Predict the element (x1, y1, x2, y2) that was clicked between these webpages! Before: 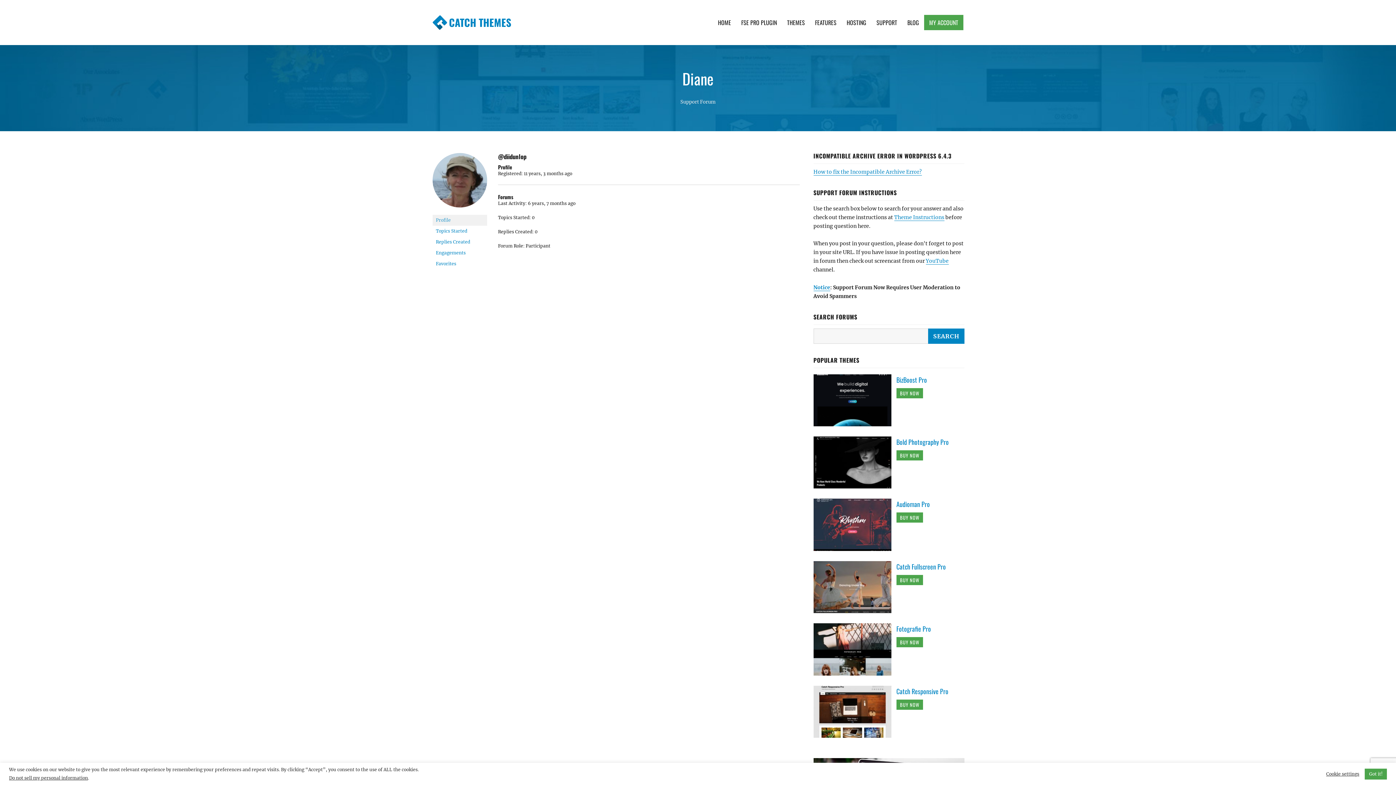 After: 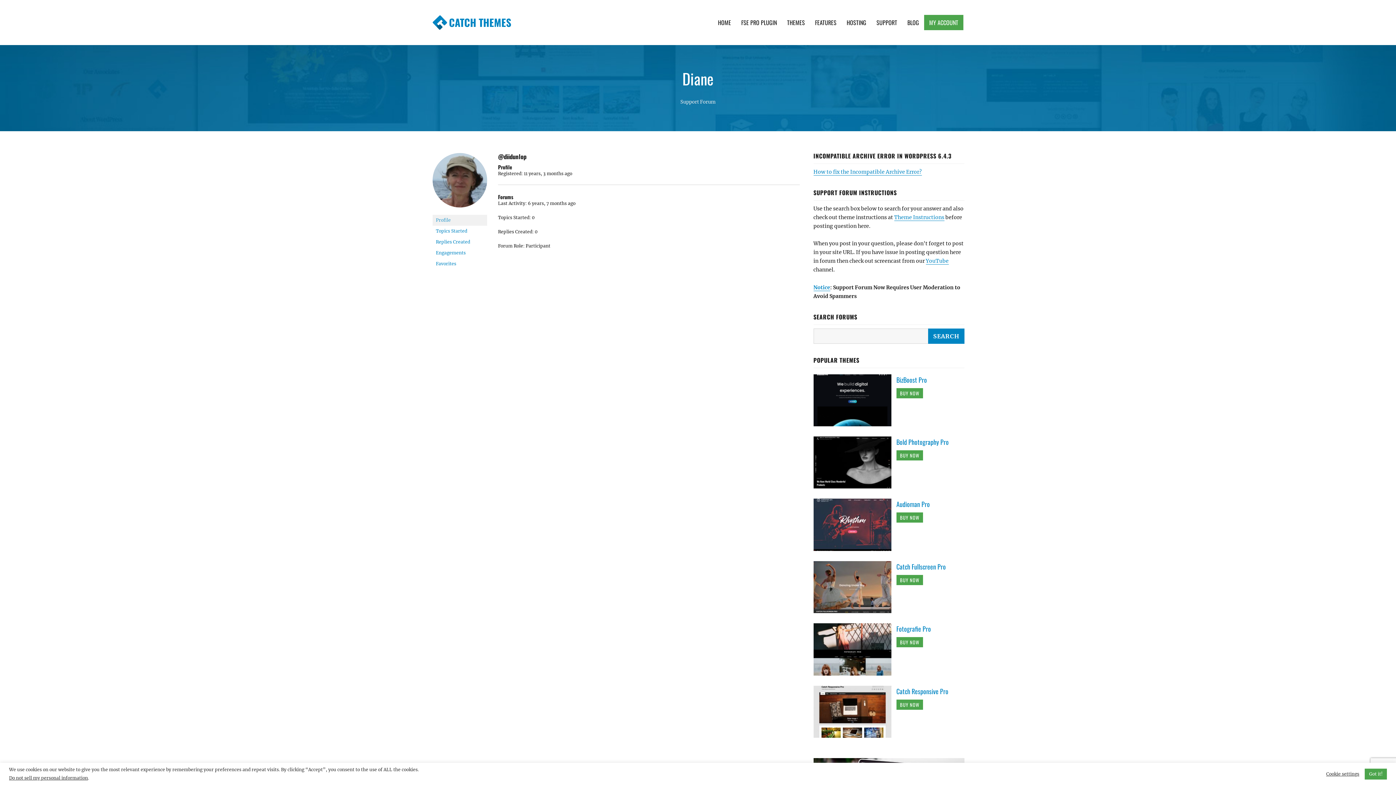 Action: bbox: (432, 180, 487, 186)